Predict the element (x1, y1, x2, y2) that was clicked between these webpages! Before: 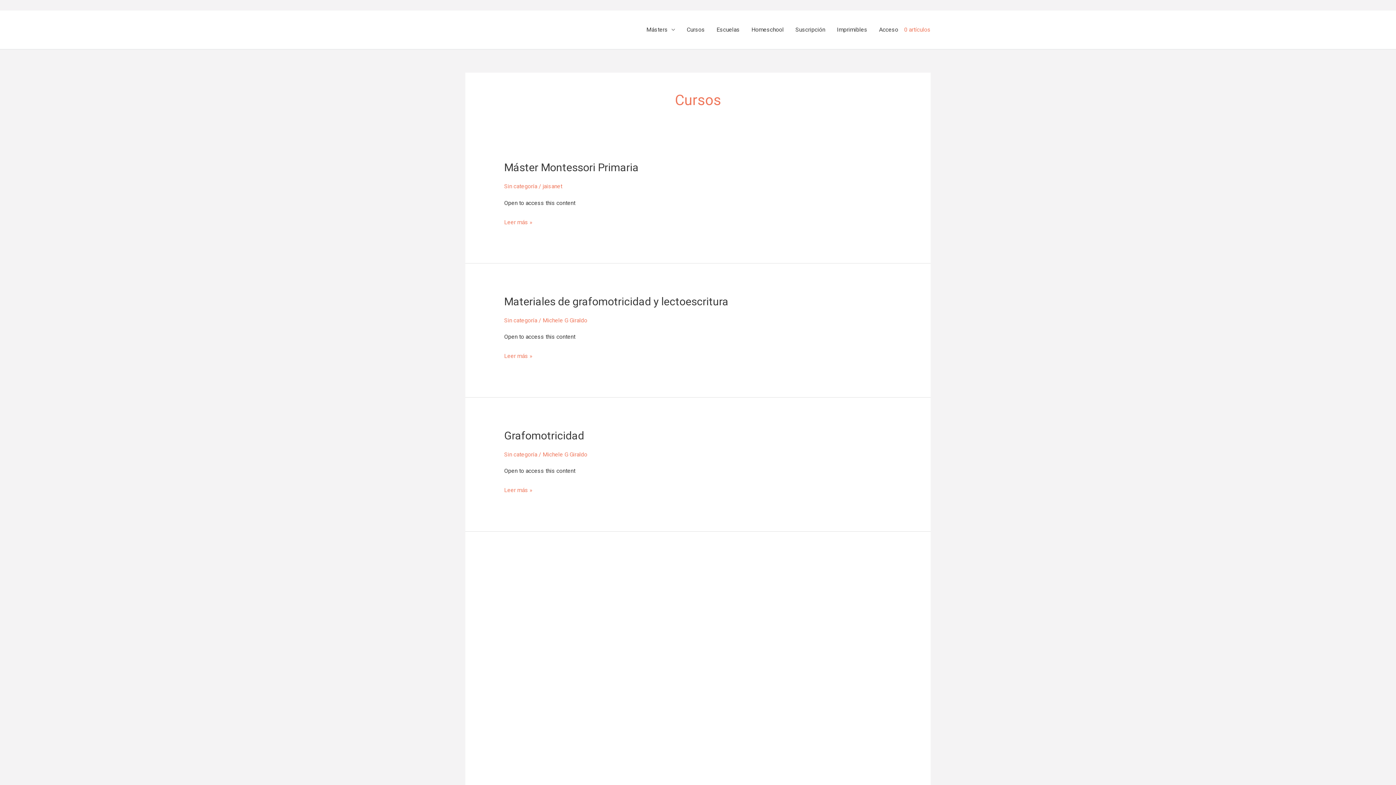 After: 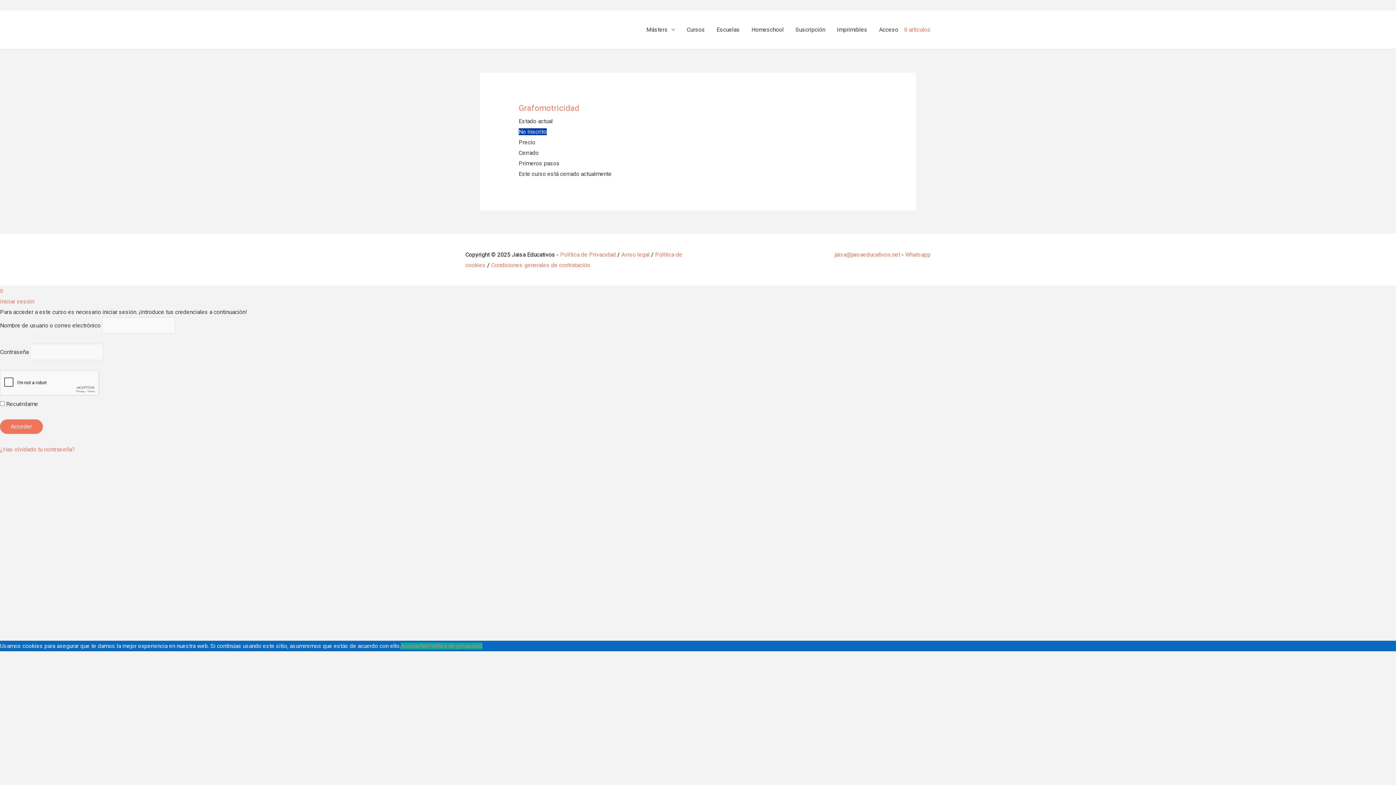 Action: label: Grafomotricidad
Leer más » bbox: (504, 485, 532, 495)